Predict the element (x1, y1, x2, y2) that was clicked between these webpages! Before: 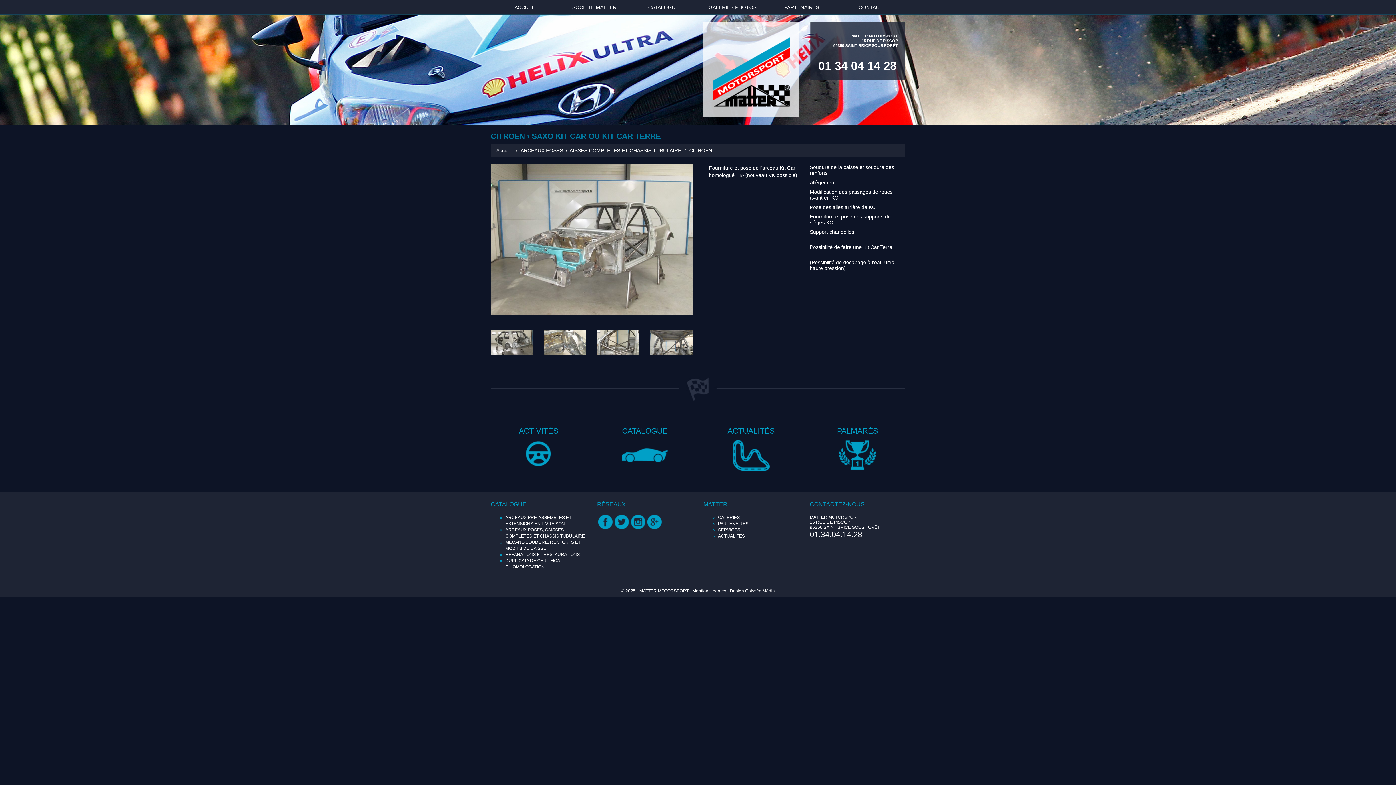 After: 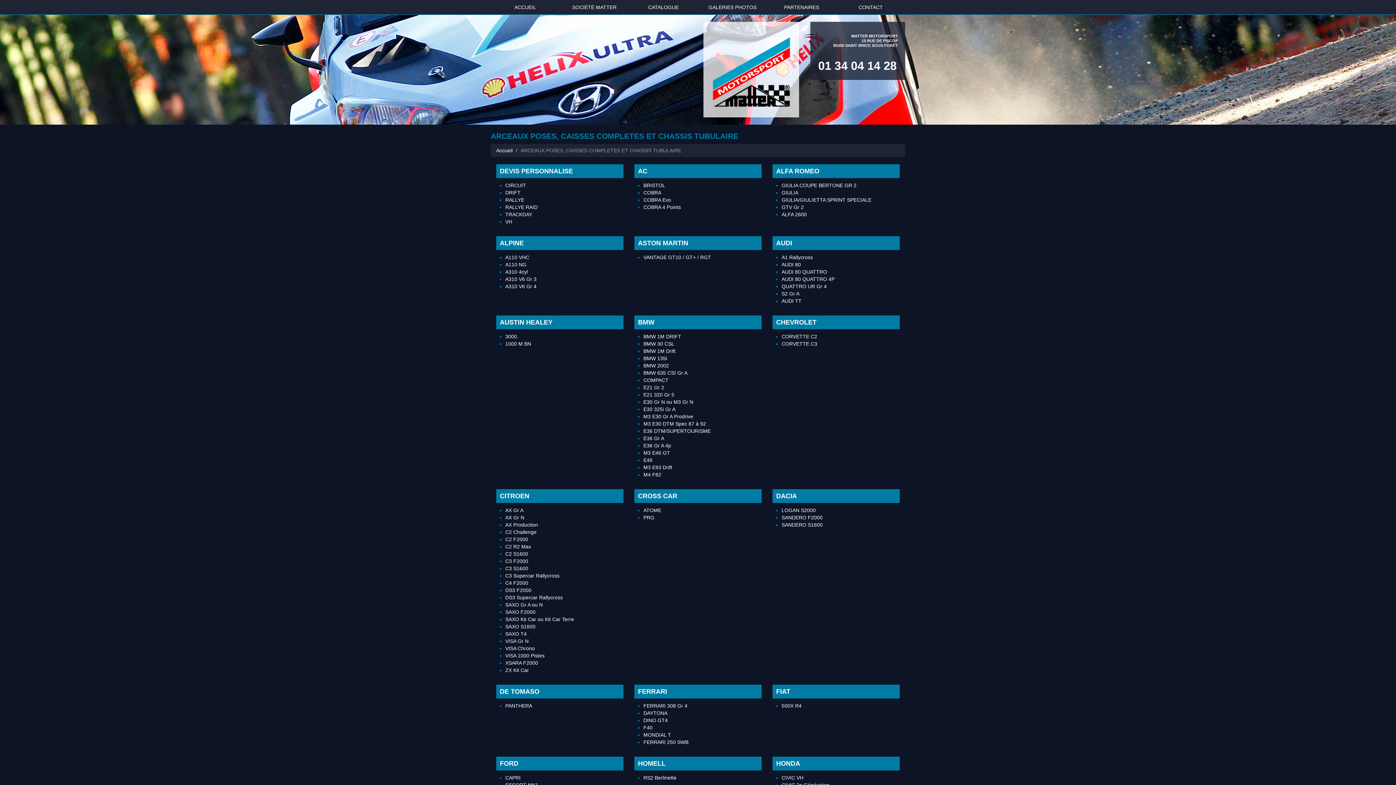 Action: label: ARCEAUX POSES, CAISSES COMPLETES ET CHASSIS TUBULAIRE bbox: (520, 147, 681, 153)